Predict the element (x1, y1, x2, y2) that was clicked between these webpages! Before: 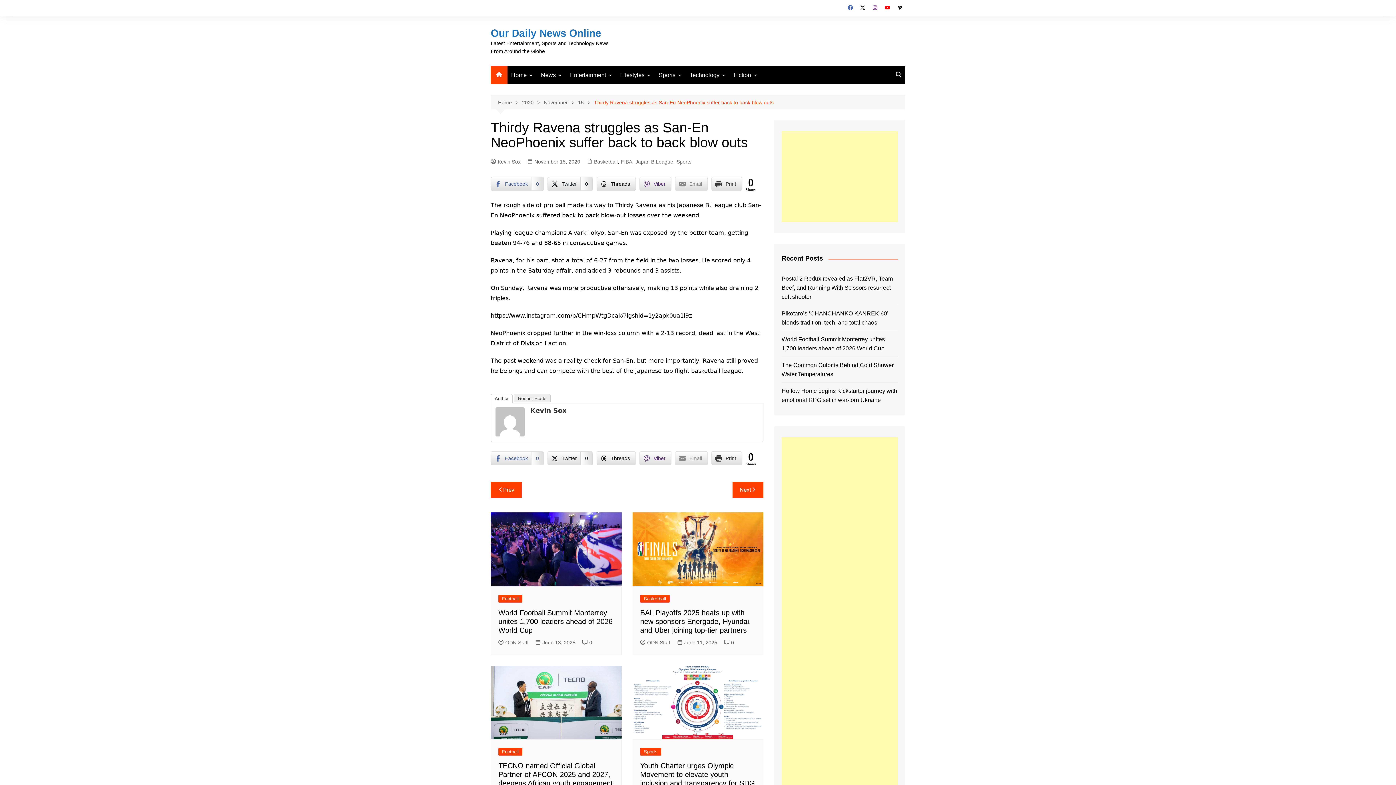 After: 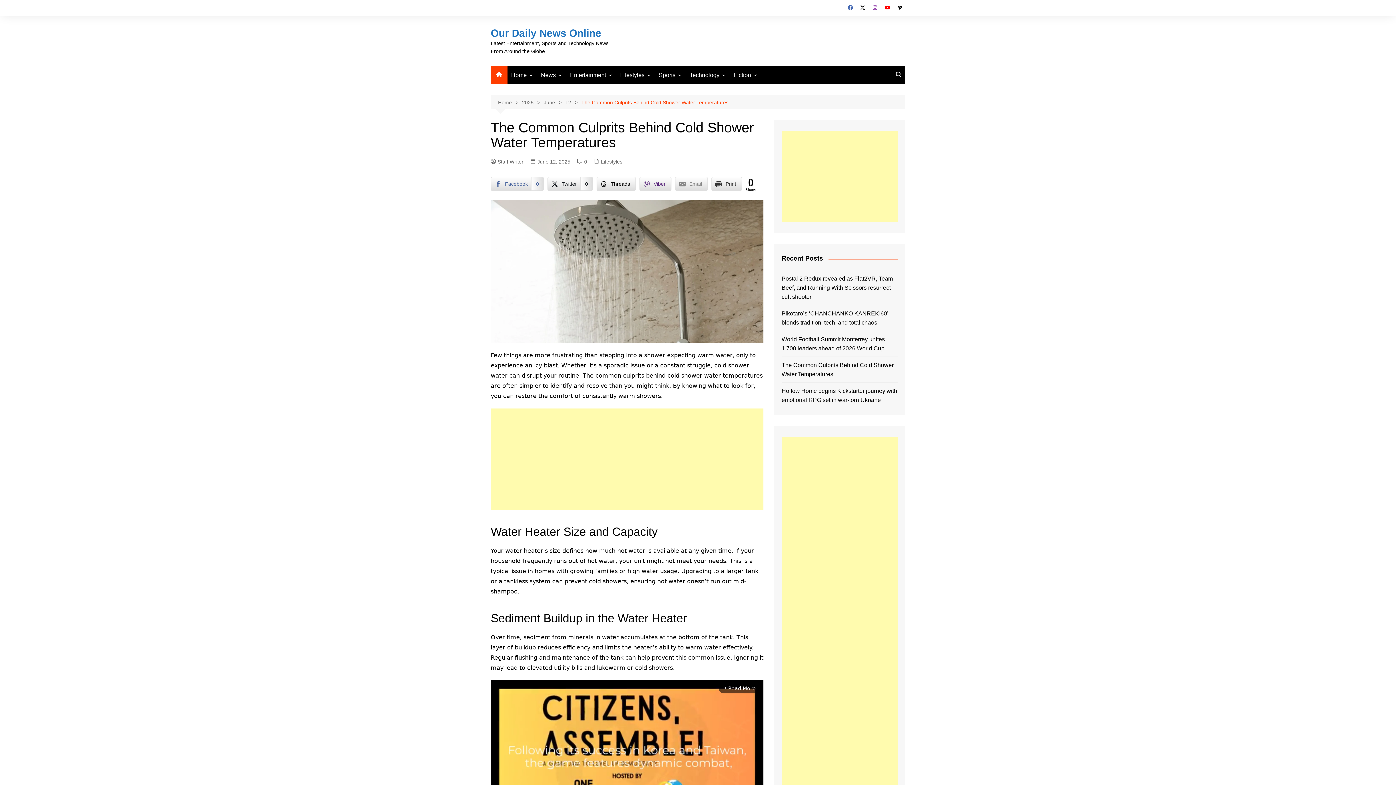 Action: label: The Common Culprits Behind Cold Shower Water Temperatures bbox: (781, 360, 898, 378)